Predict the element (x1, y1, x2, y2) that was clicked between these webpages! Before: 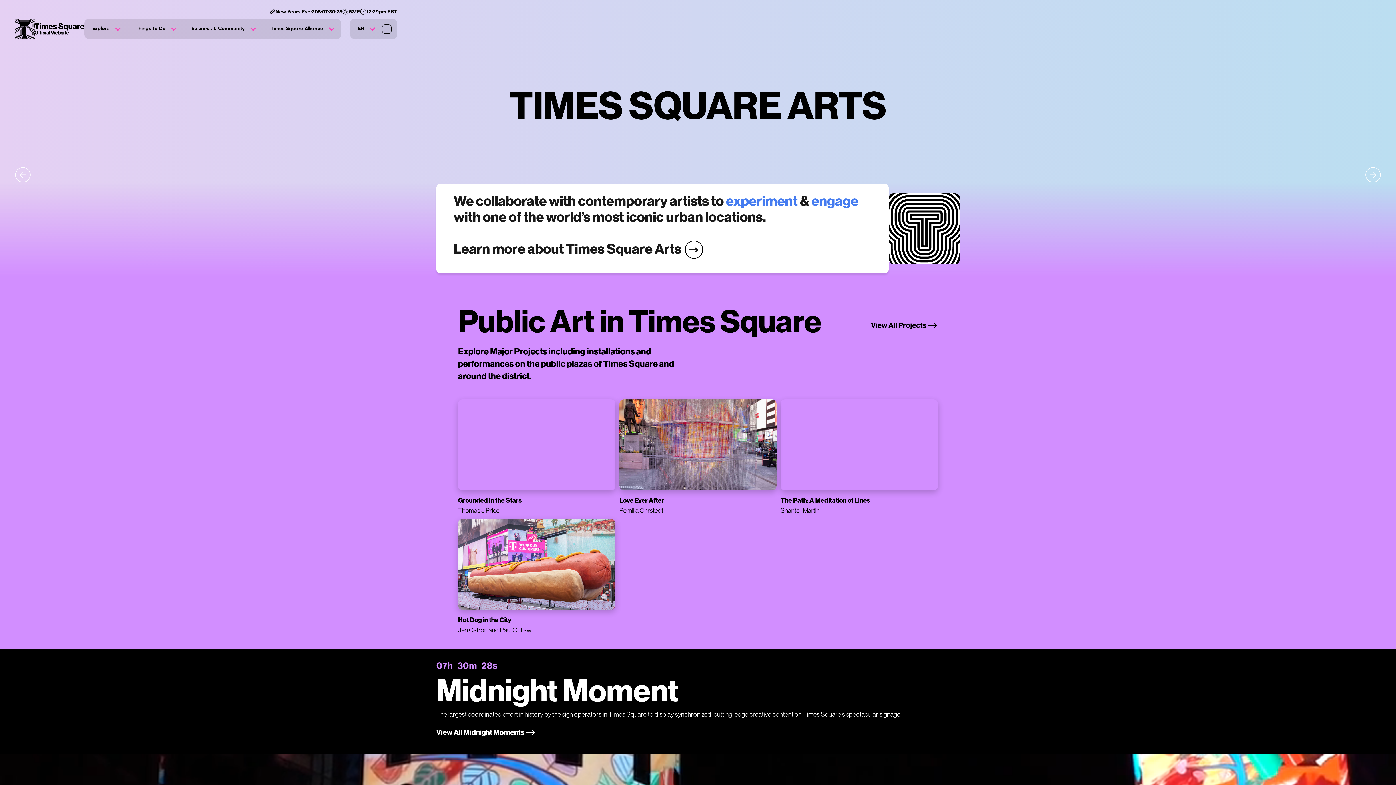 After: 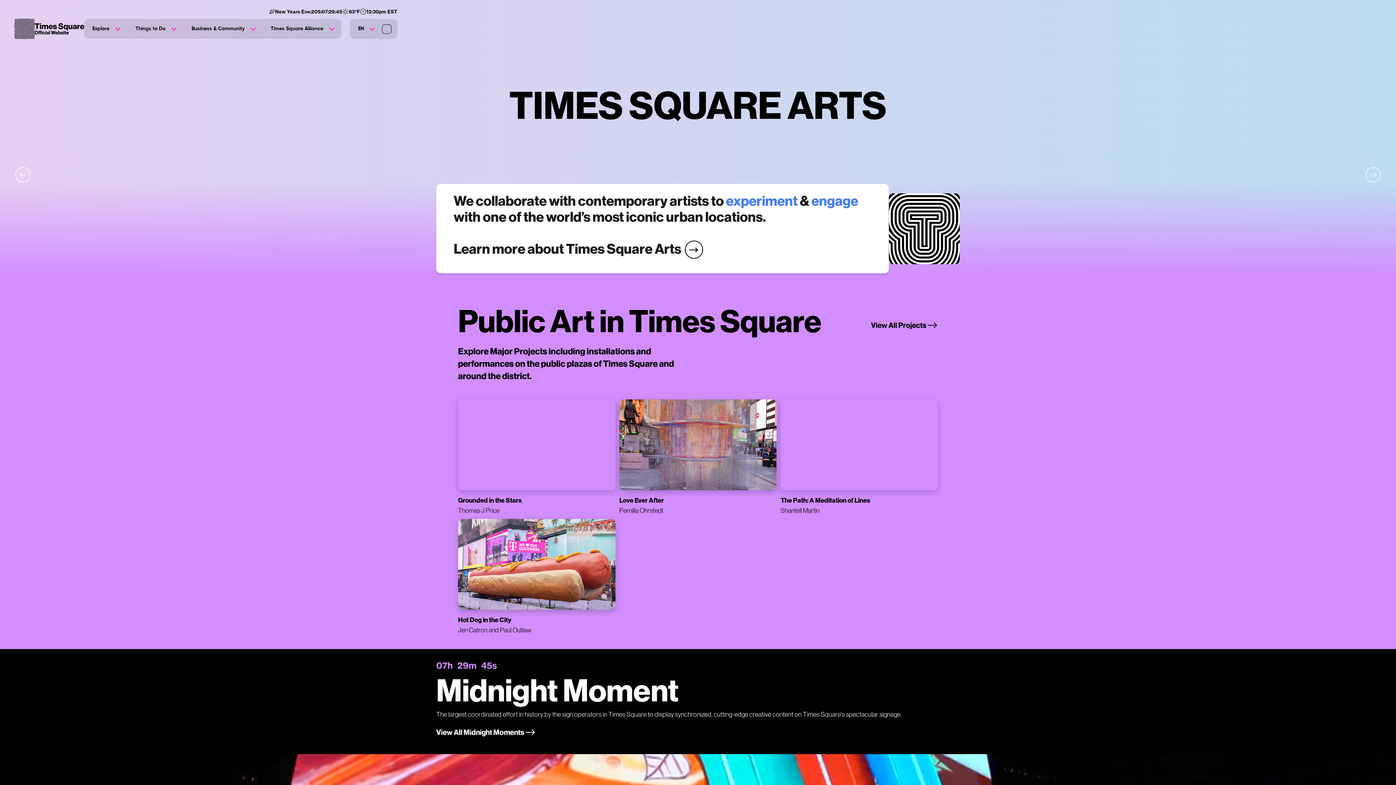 Action: label: Next slide bbox: (1363, 165, 1383, 184)